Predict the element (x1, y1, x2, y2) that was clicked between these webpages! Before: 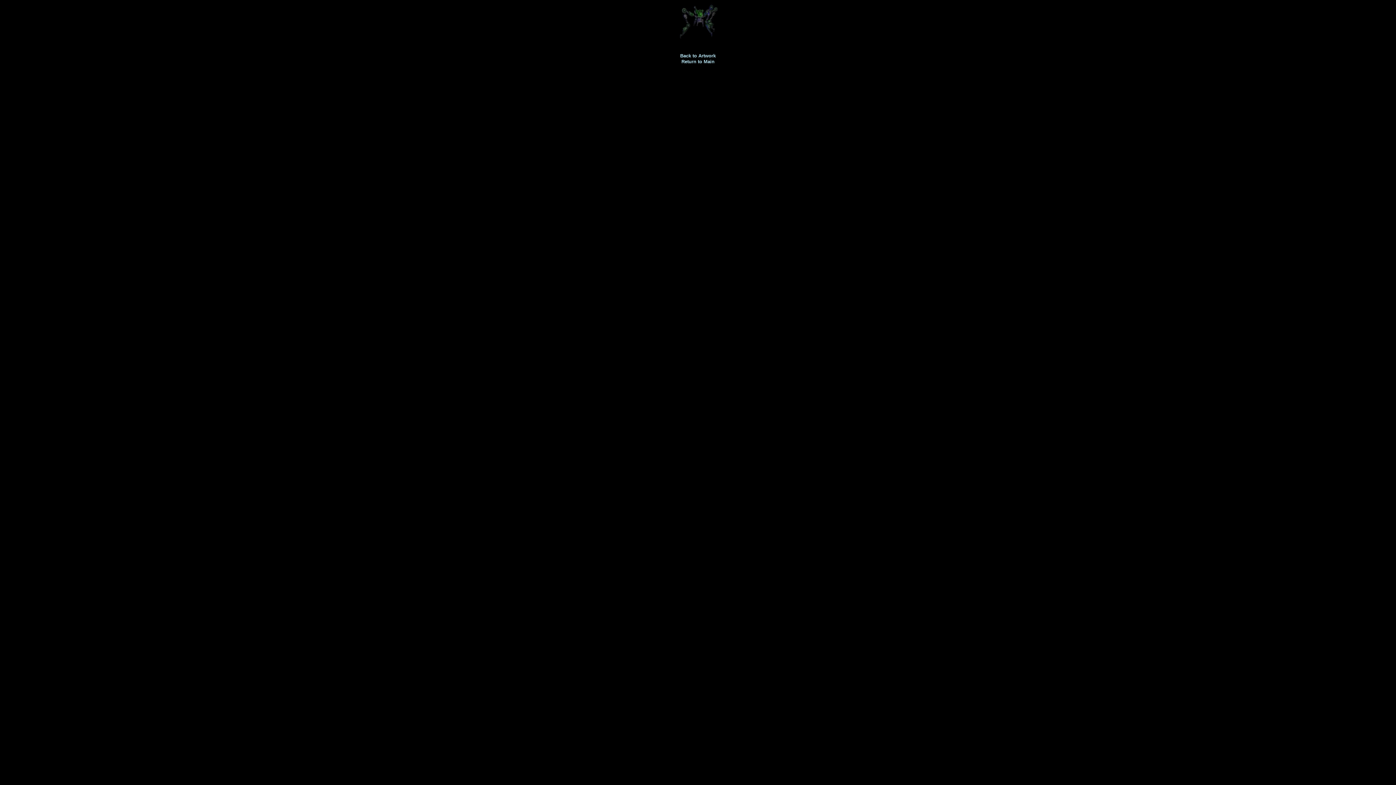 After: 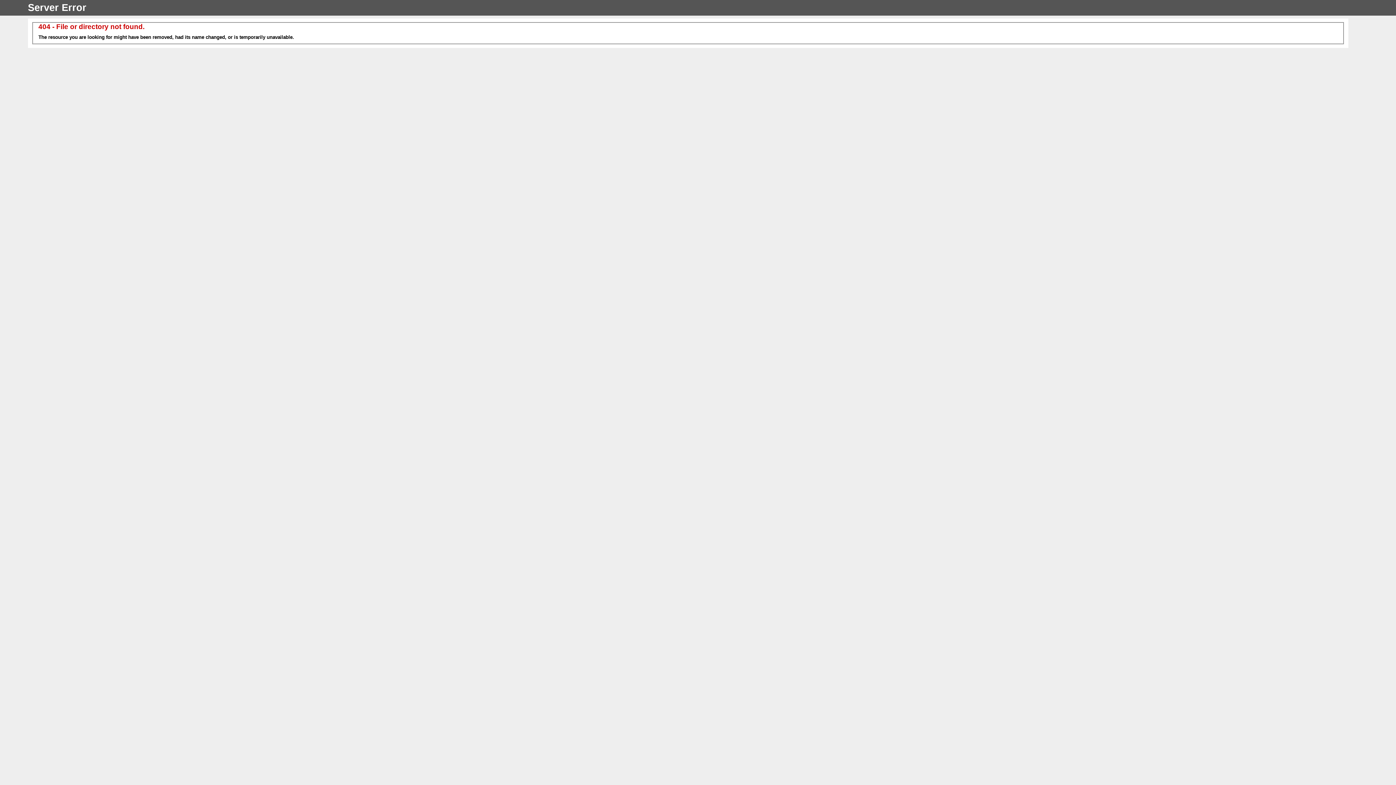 Action: bbox: (680, 52, 716, 58) label: Back to Artwork